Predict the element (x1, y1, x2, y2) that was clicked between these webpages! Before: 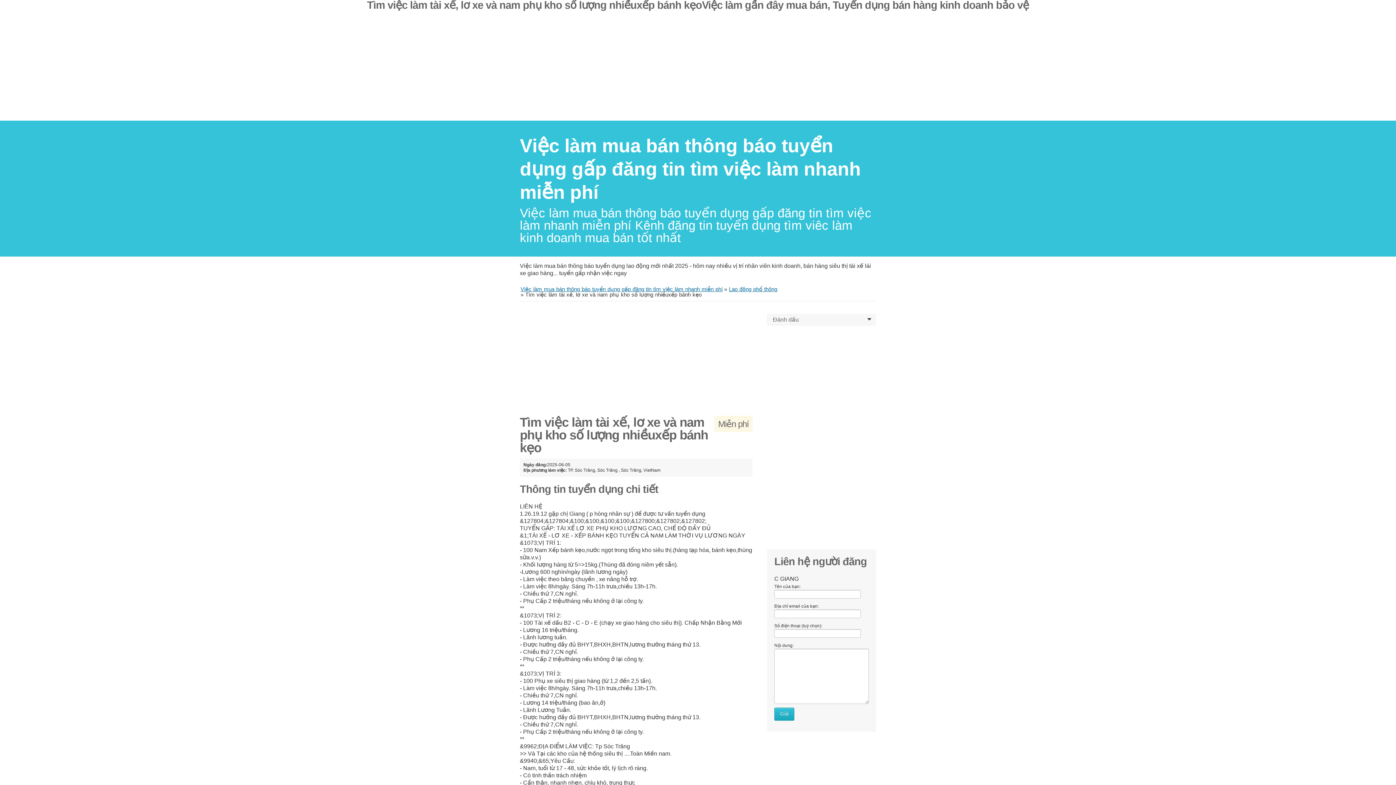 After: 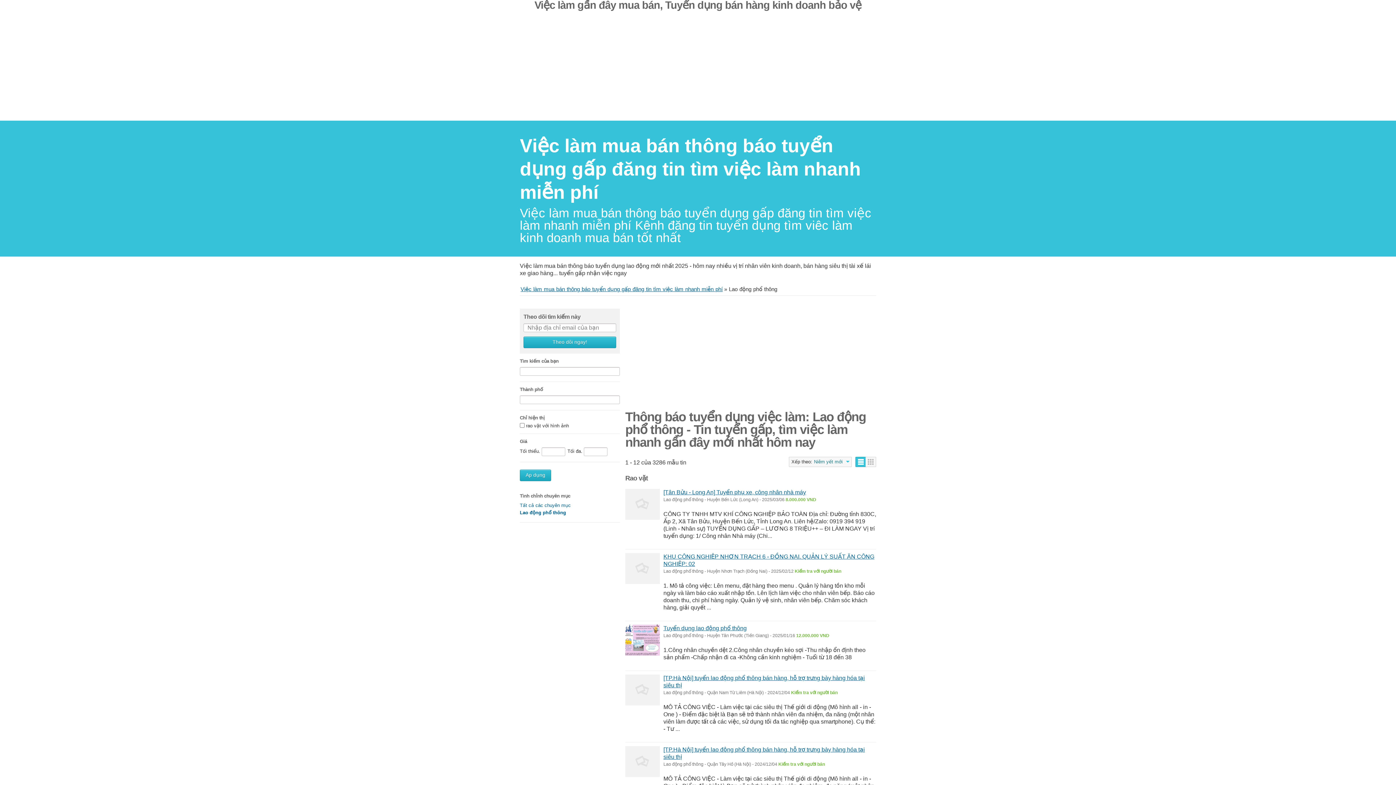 Action: label: Lao động phổ thông bbox: (729, 286, 777, 292)